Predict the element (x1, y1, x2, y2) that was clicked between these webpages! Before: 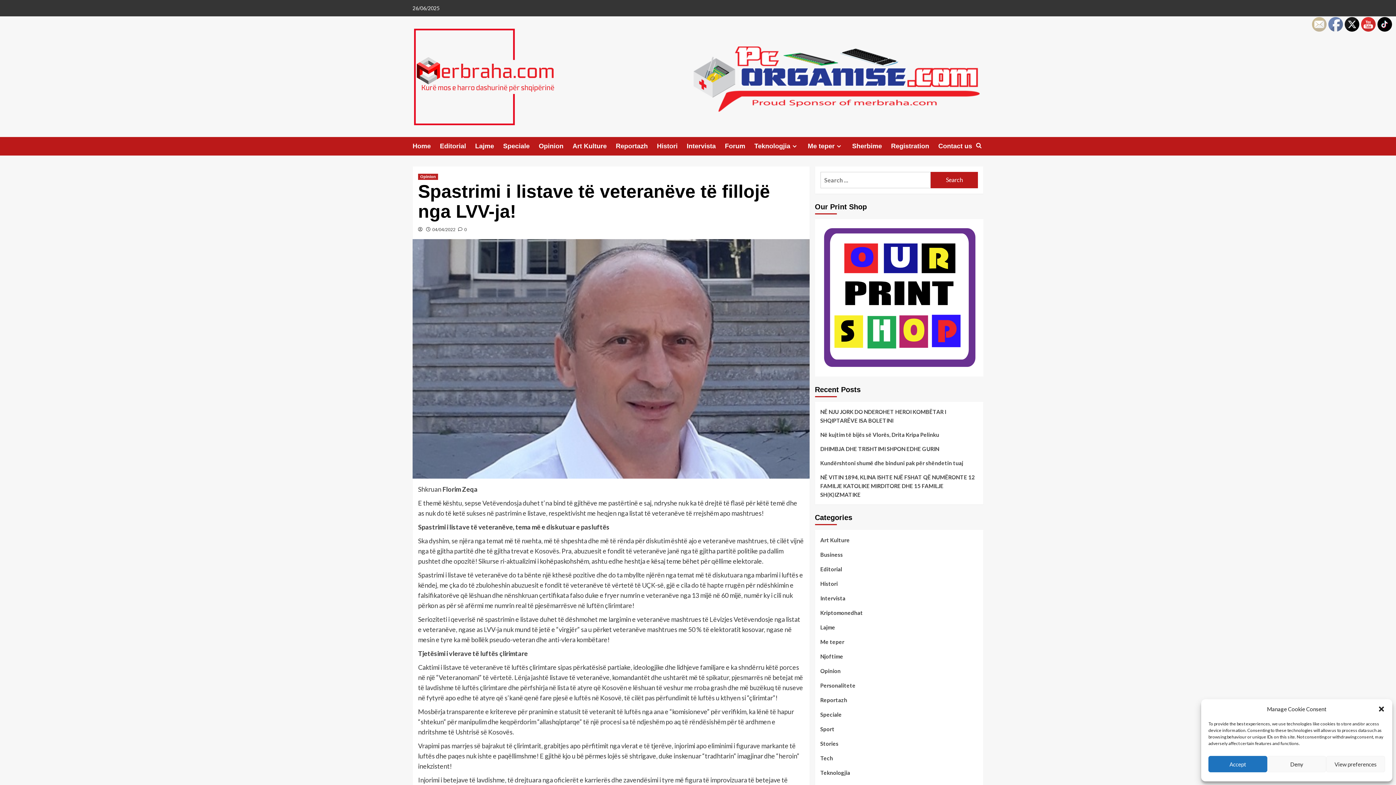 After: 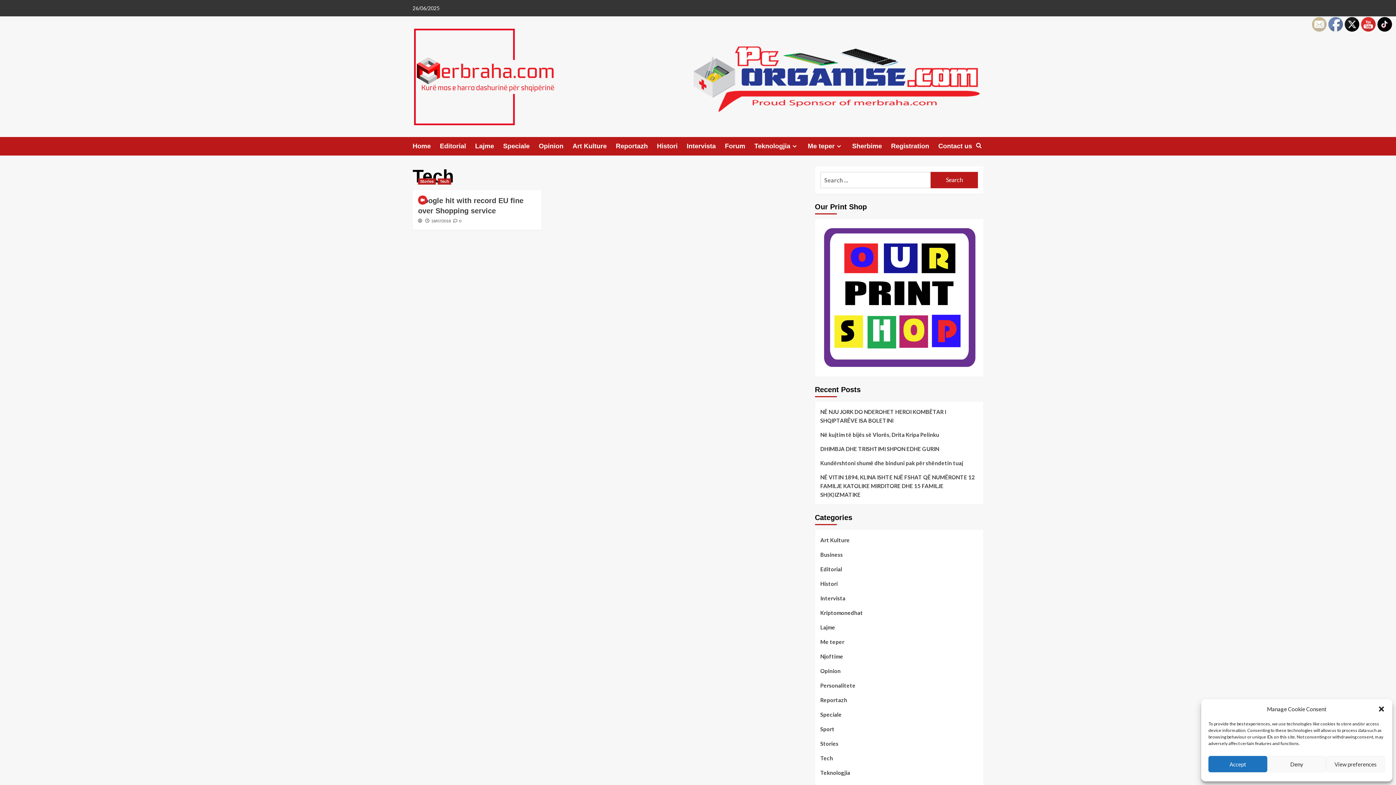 Action: bbox: (820, 754, 833, 768) label: Tech